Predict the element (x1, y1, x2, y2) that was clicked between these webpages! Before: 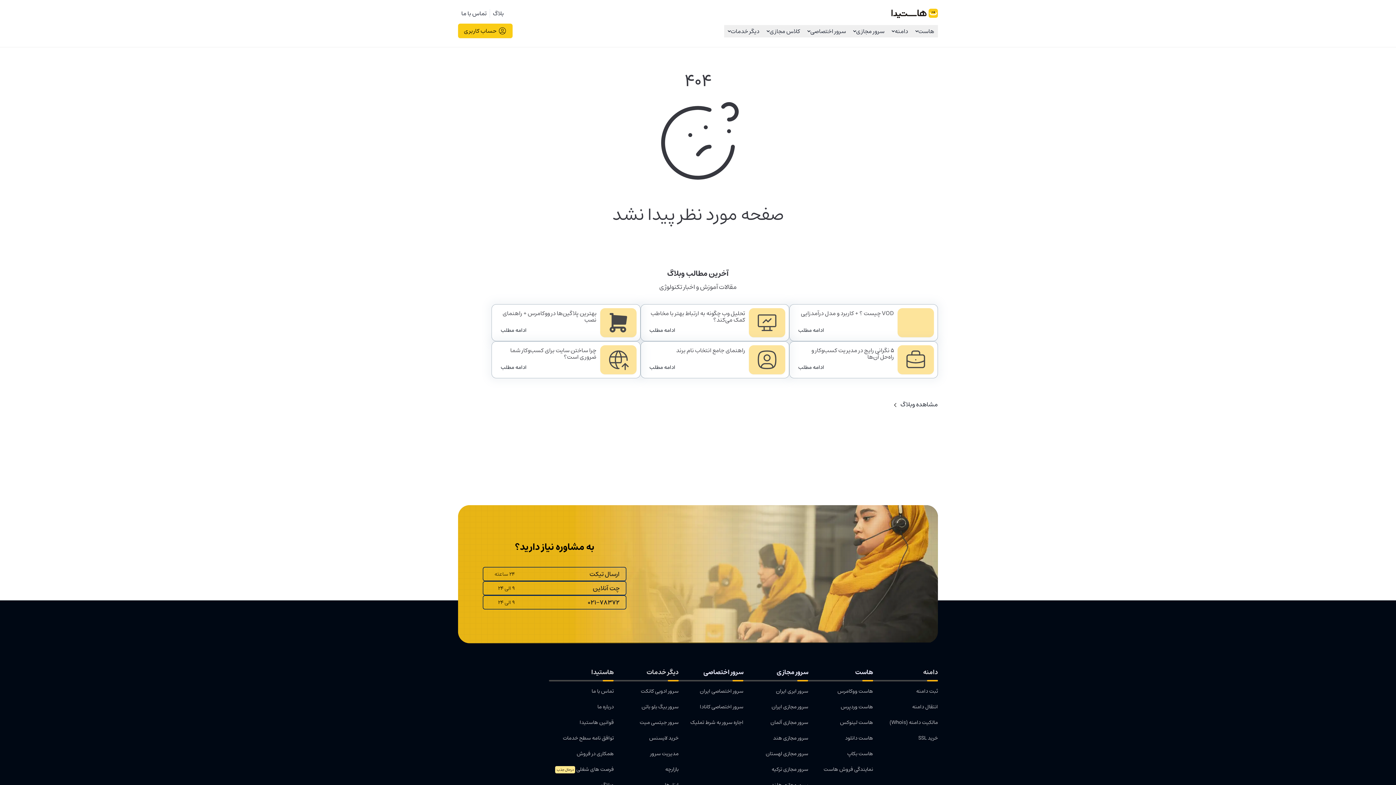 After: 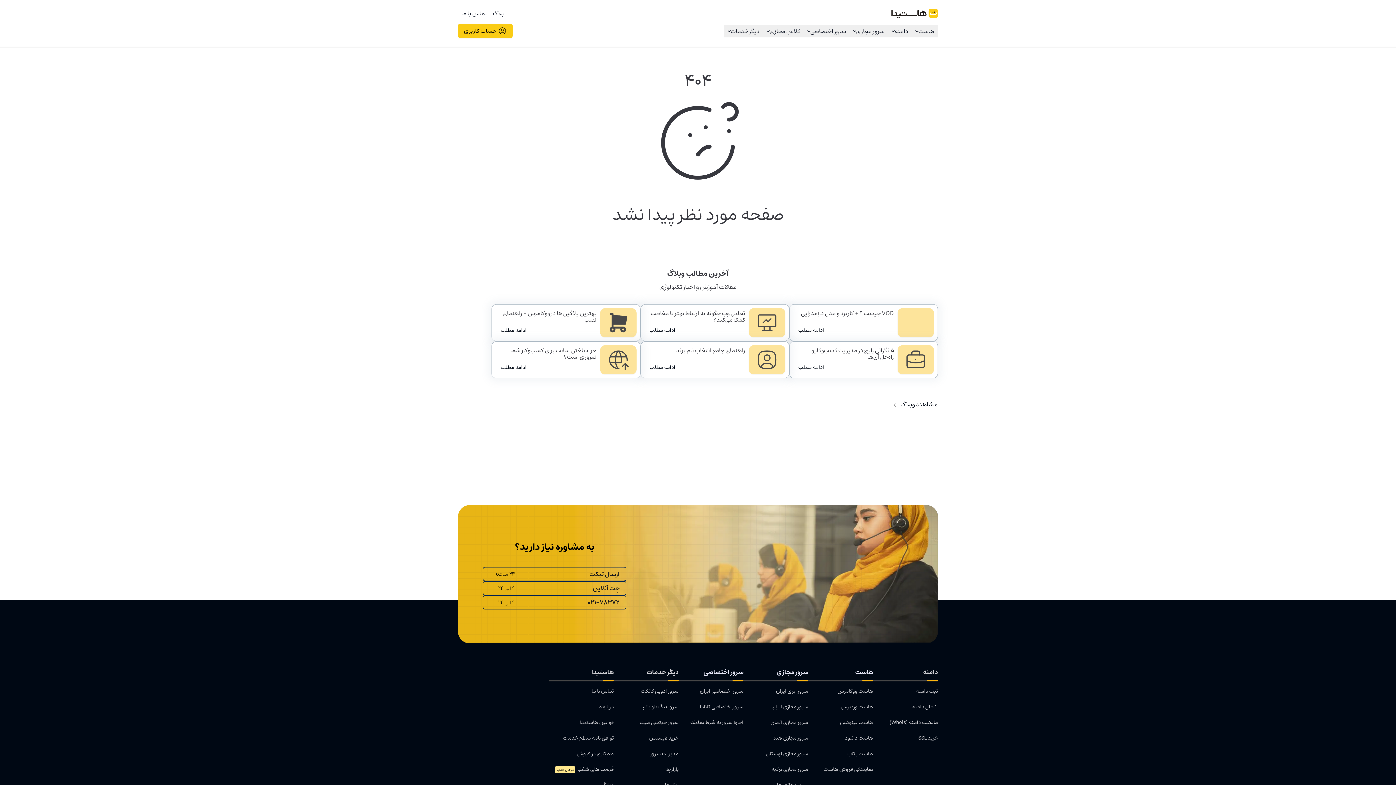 Action: label: تماس با ما bbox: (458, 9, 489, 17)